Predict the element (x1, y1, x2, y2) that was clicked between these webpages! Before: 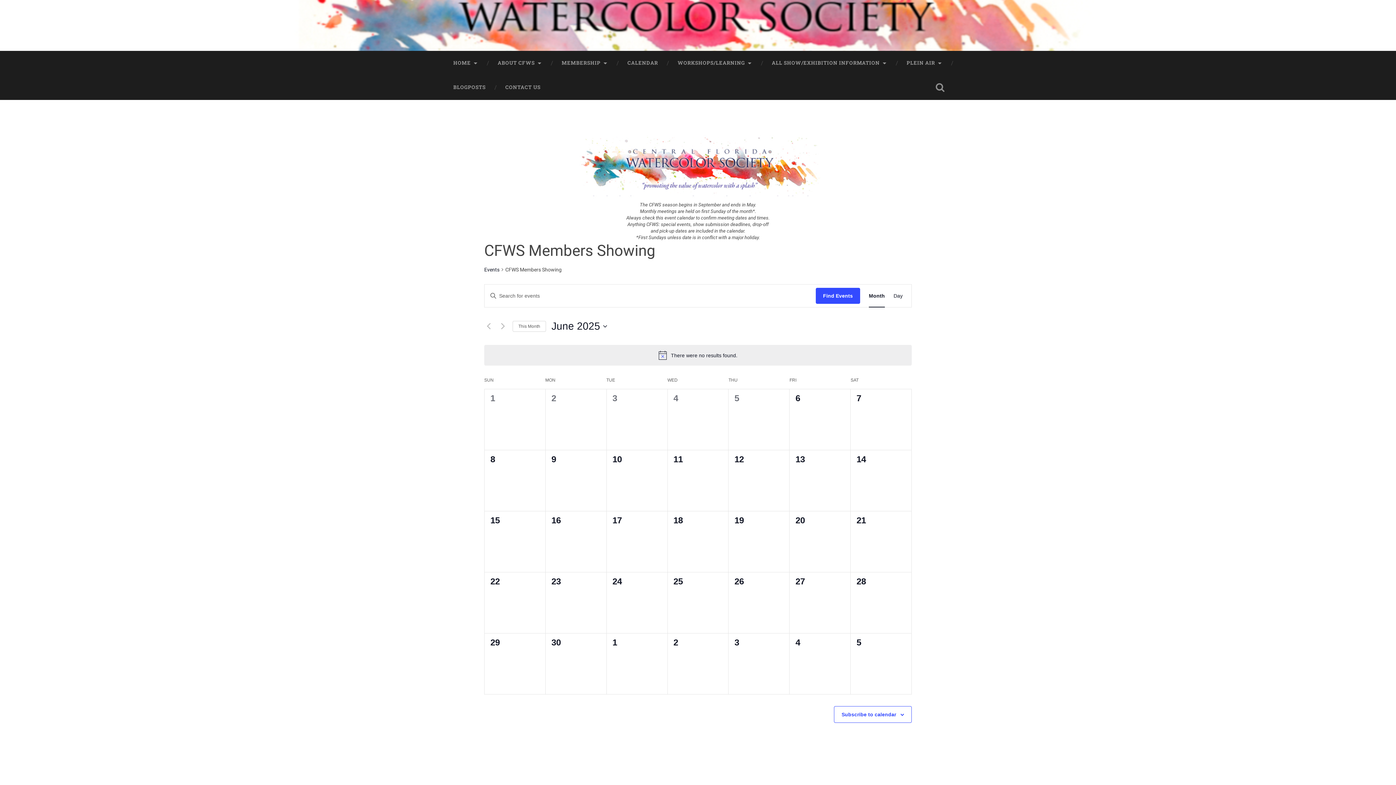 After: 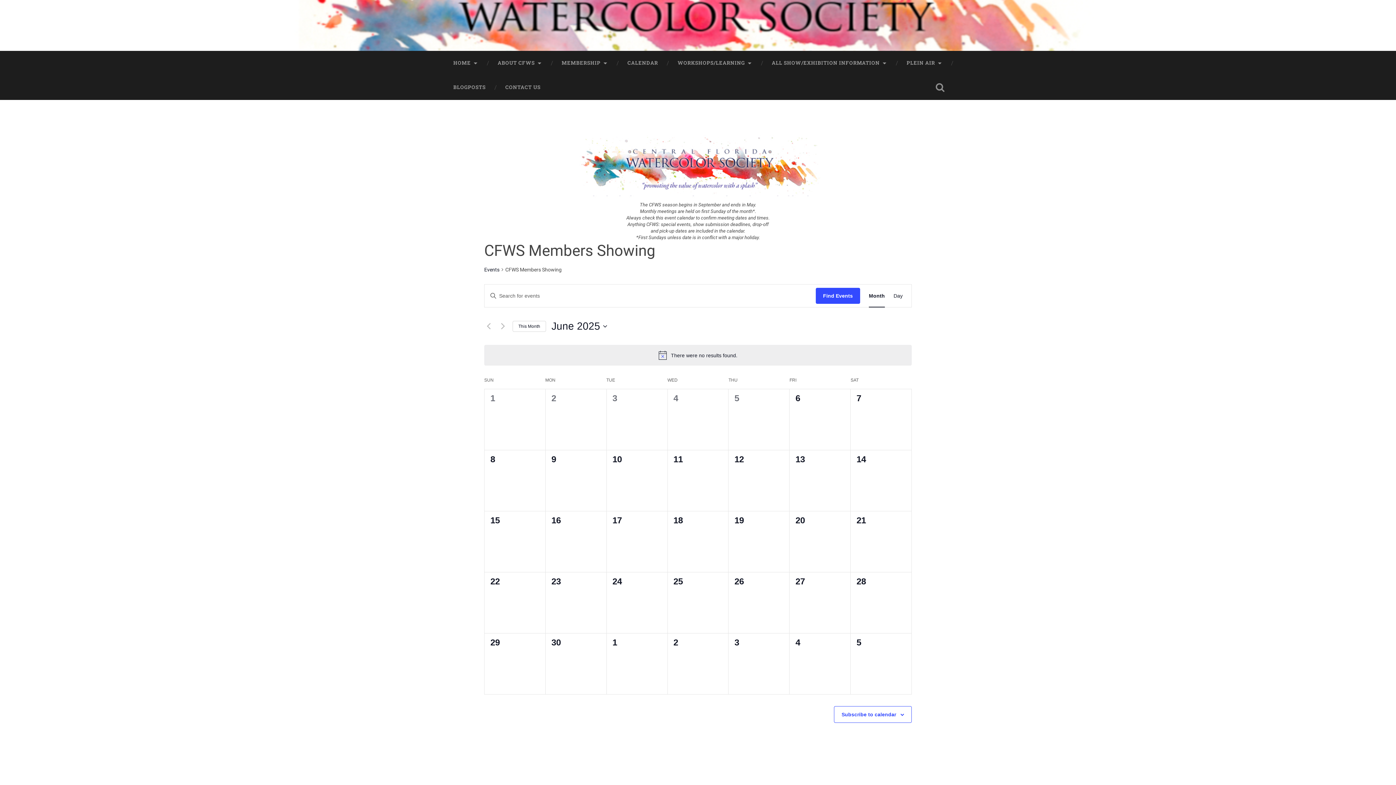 Action: bbox: (512, 321, 546, 331) label: Click to select the current month